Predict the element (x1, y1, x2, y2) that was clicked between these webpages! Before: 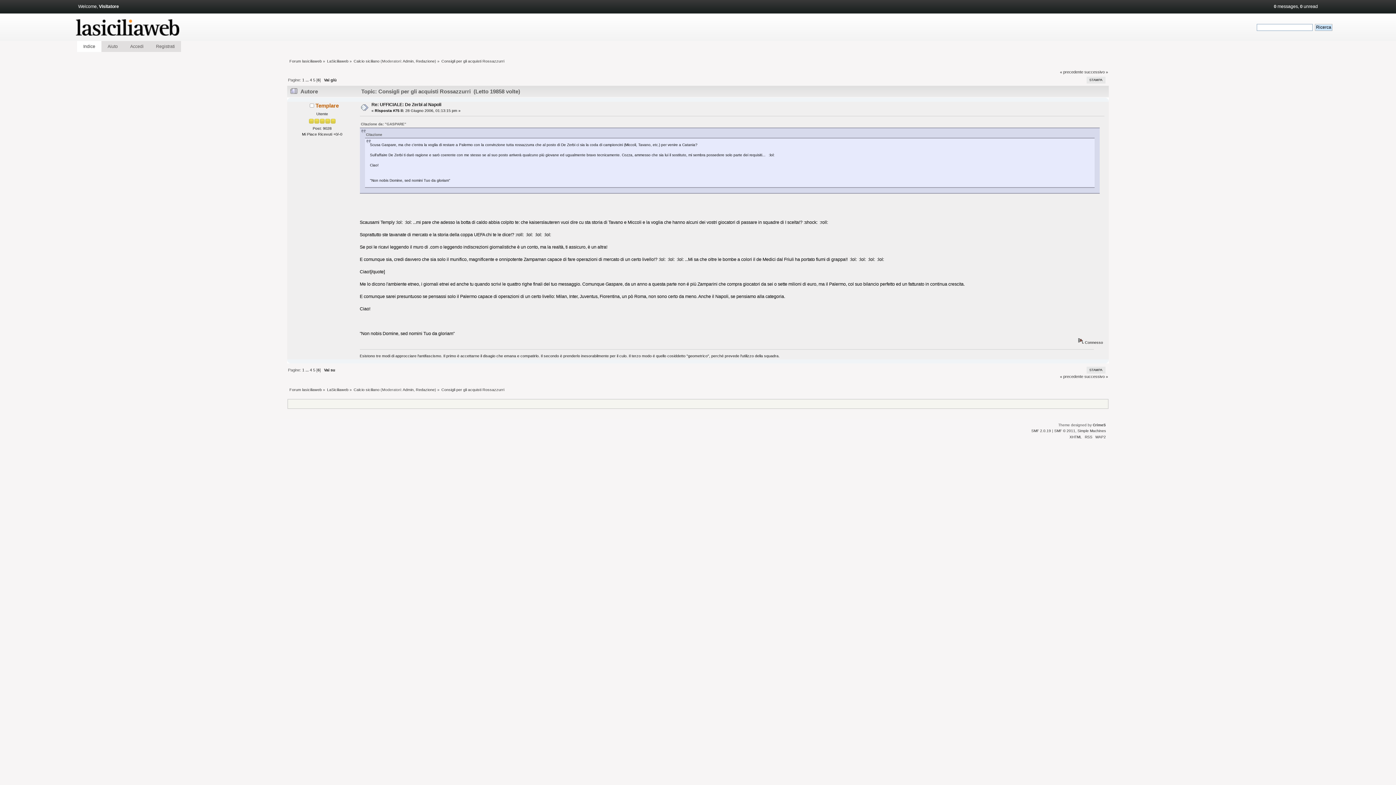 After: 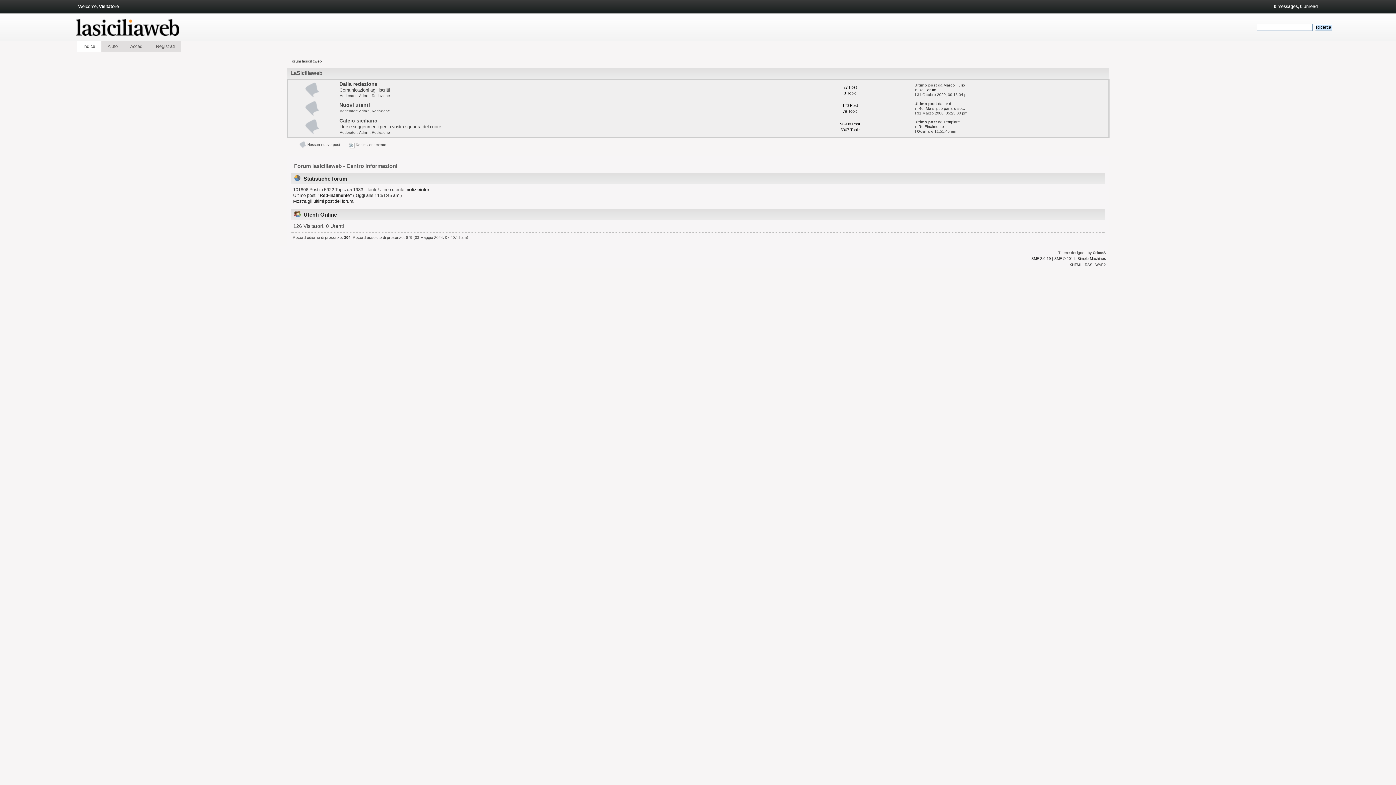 Action: bbox: (327, 59, 348, 63) label: LaSiciliaweb